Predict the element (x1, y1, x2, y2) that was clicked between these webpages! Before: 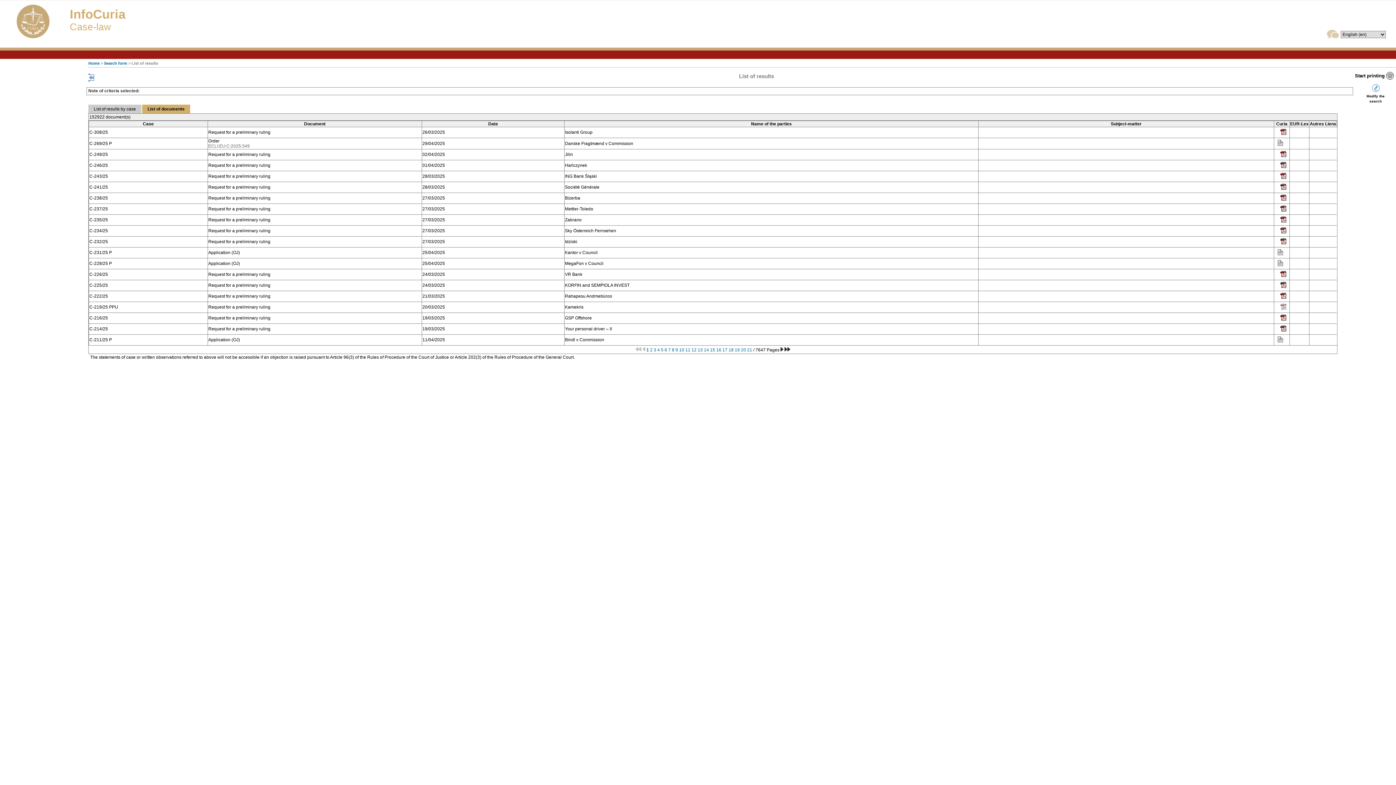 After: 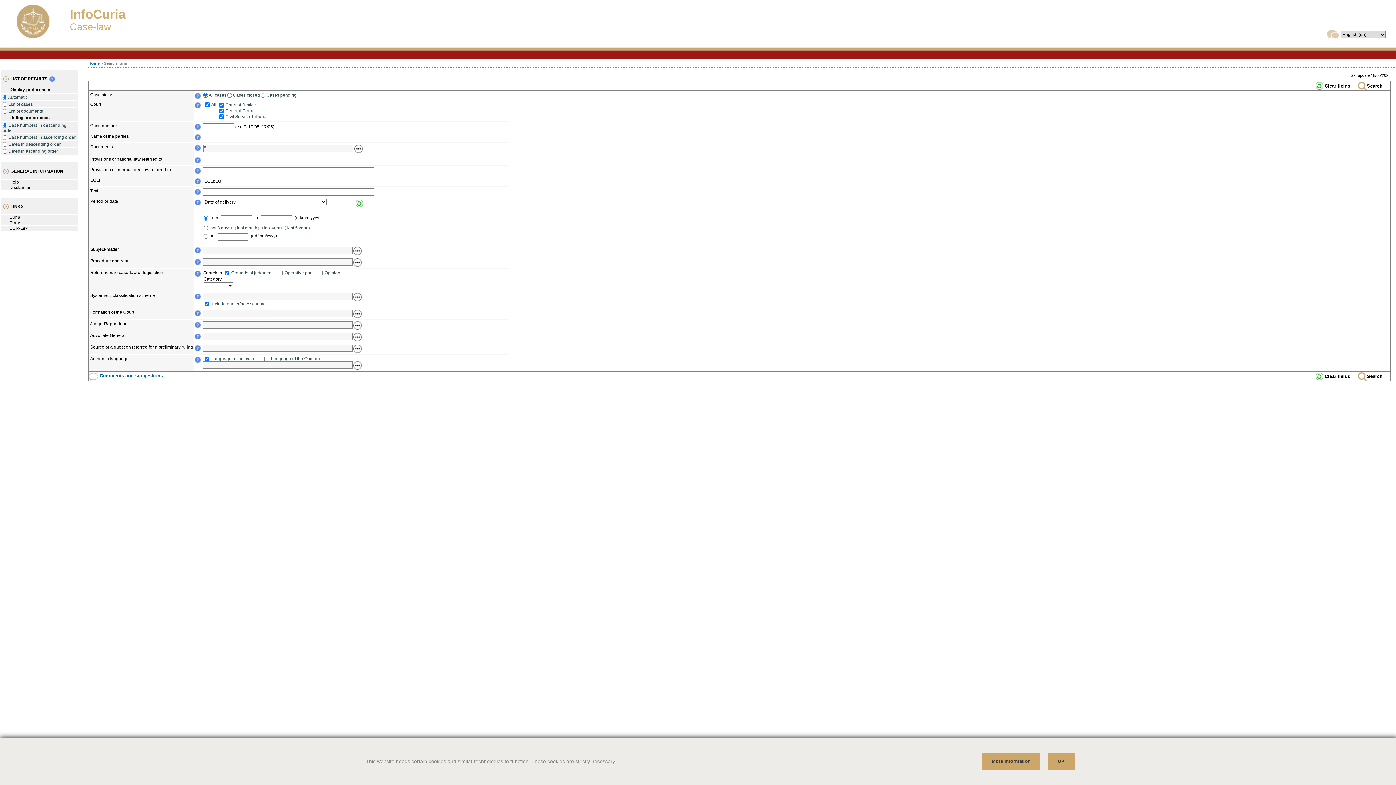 Action: bbox: (104, 61, 127, 65) label: Search form